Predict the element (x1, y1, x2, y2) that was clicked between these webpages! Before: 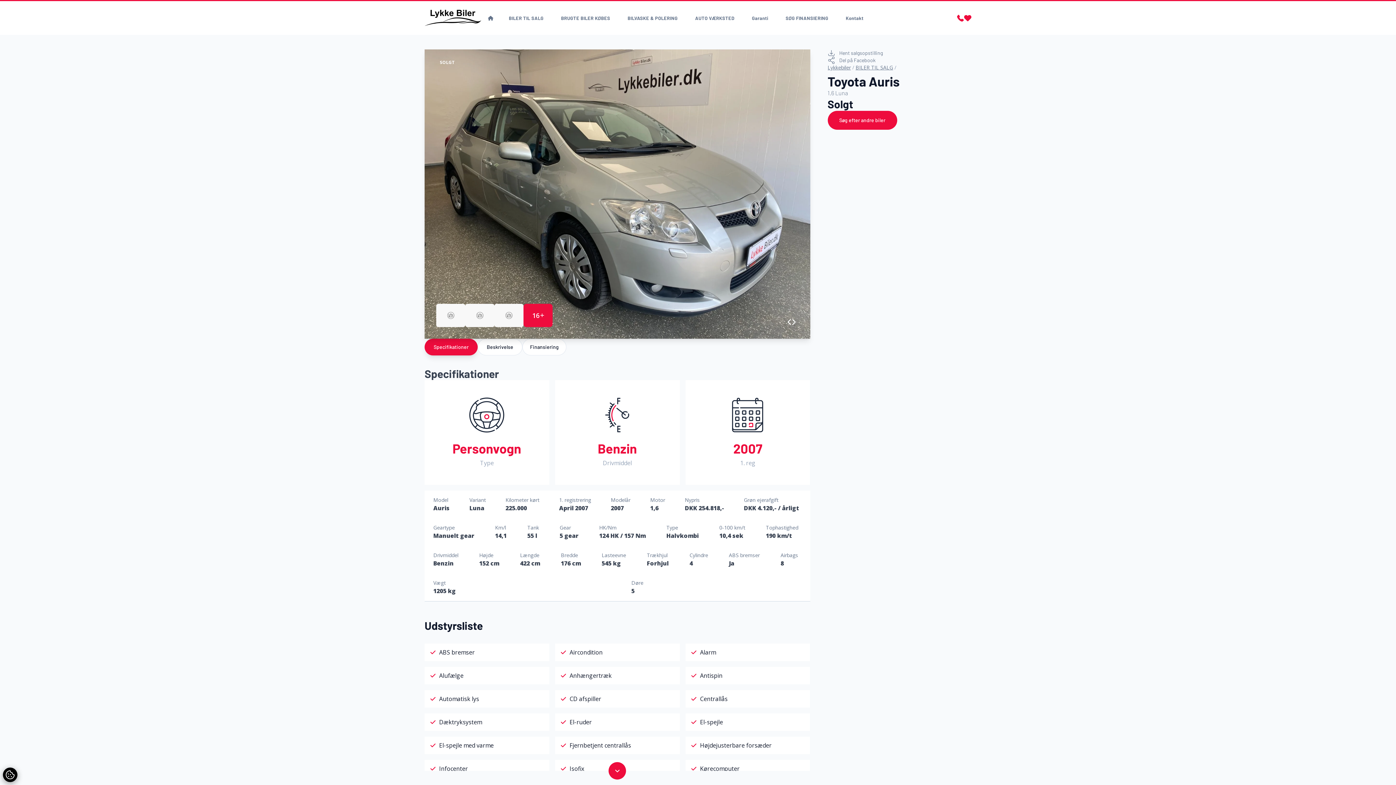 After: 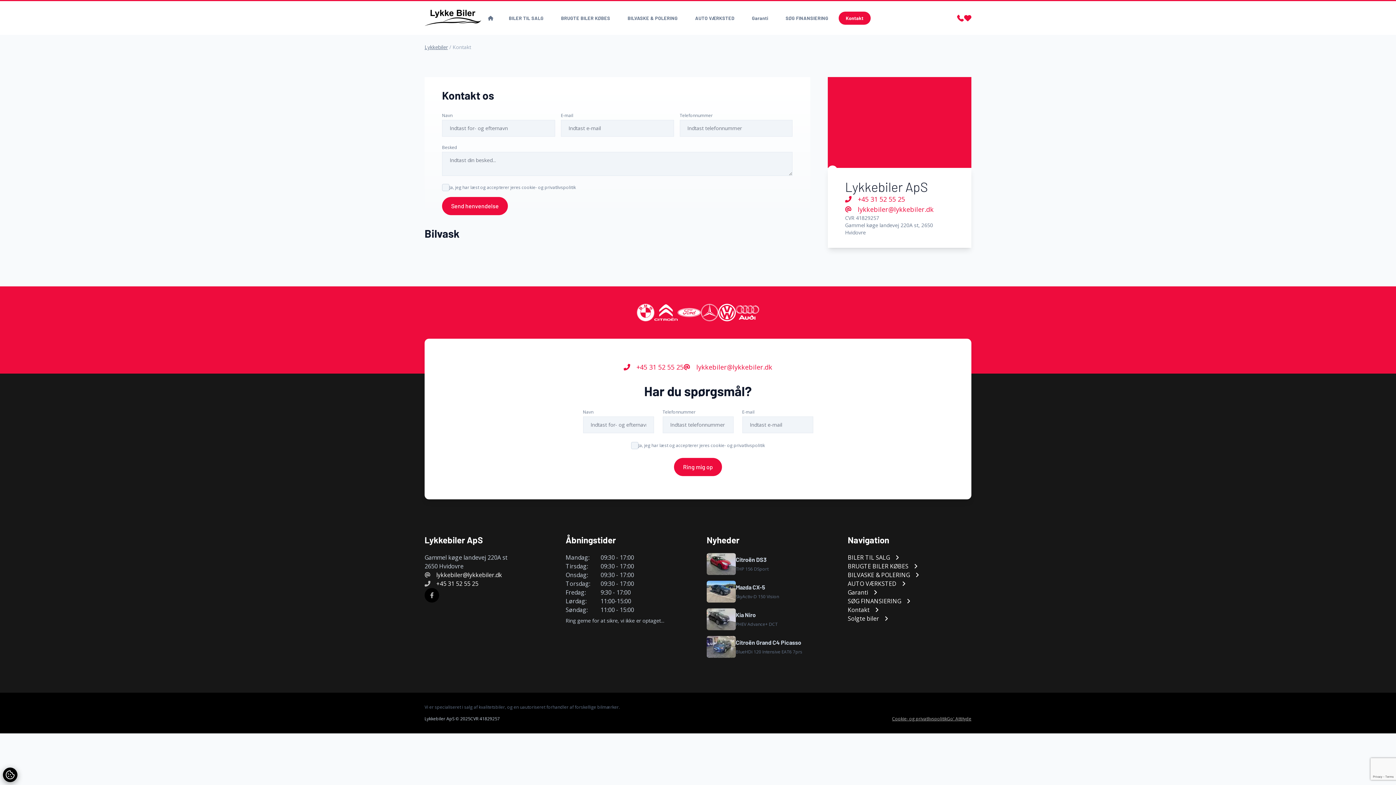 Action: bbox: (957, 14, 964, 21)